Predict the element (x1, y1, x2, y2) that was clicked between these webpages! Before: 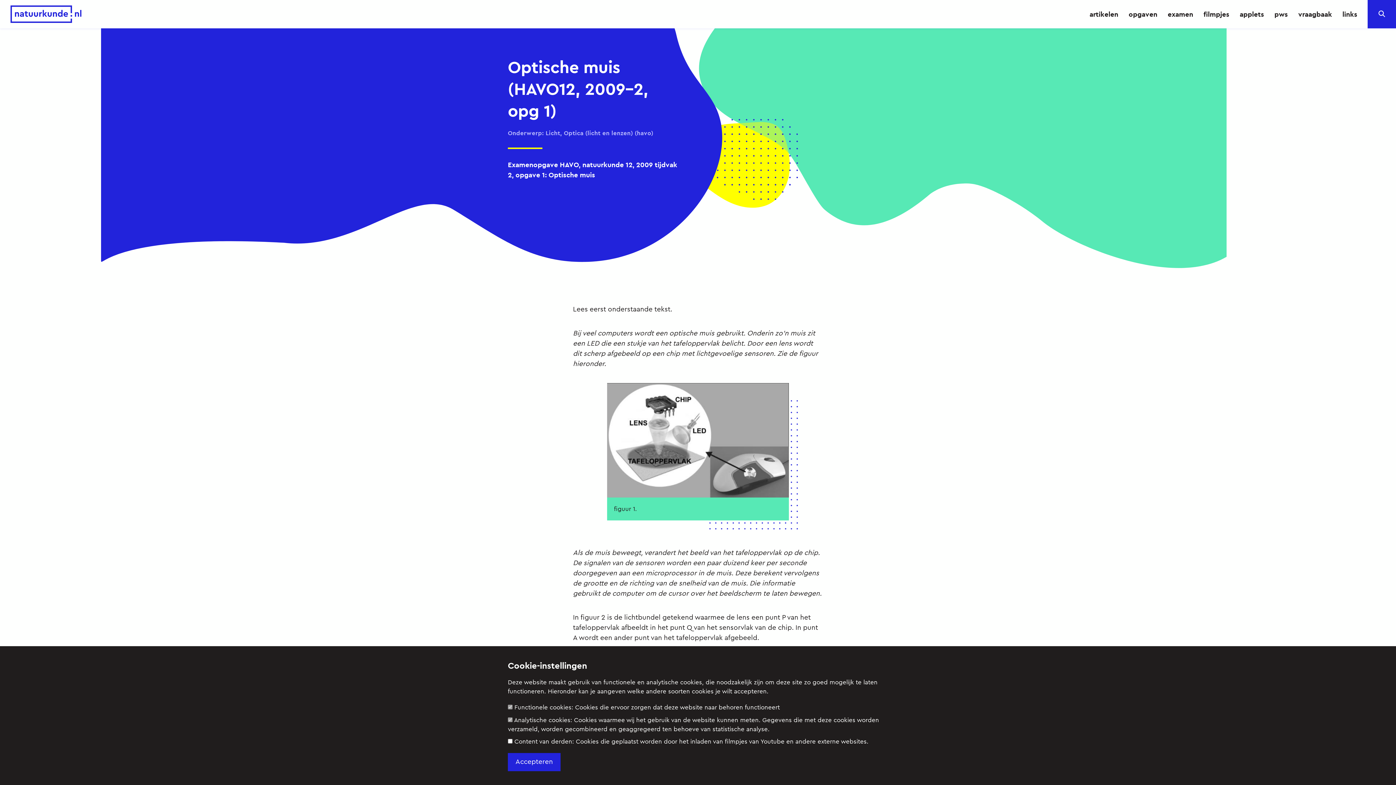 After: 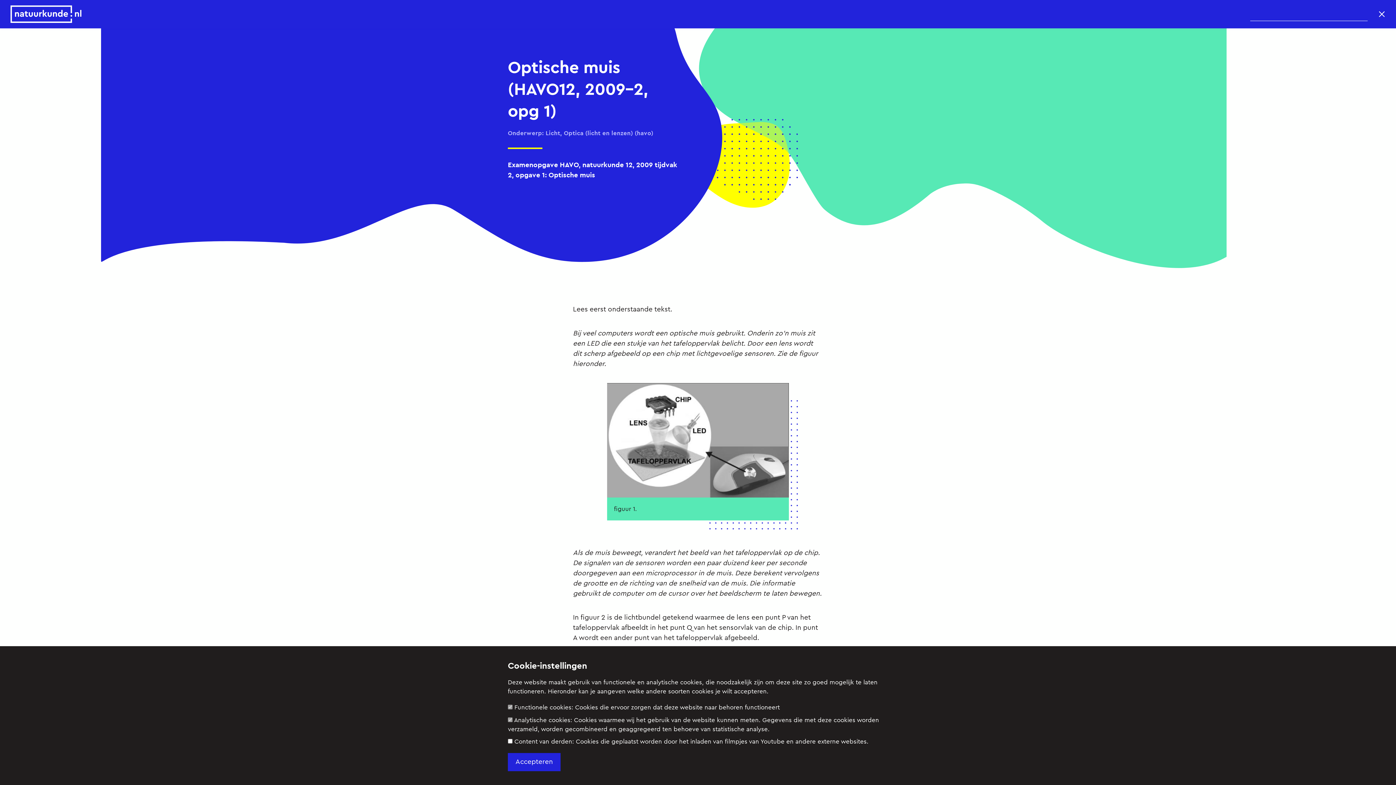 Action: bbox: (1368, 0, 1396, 28) label: Search